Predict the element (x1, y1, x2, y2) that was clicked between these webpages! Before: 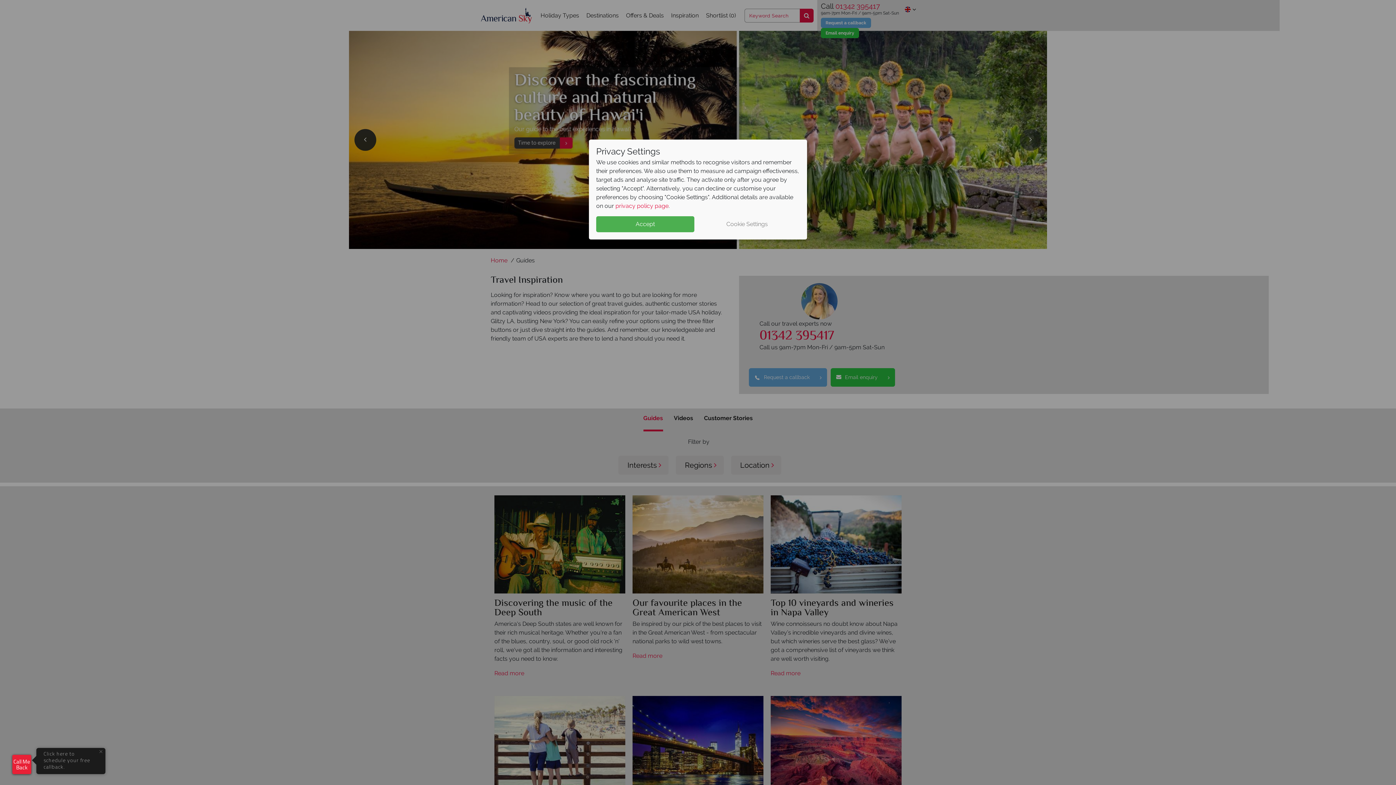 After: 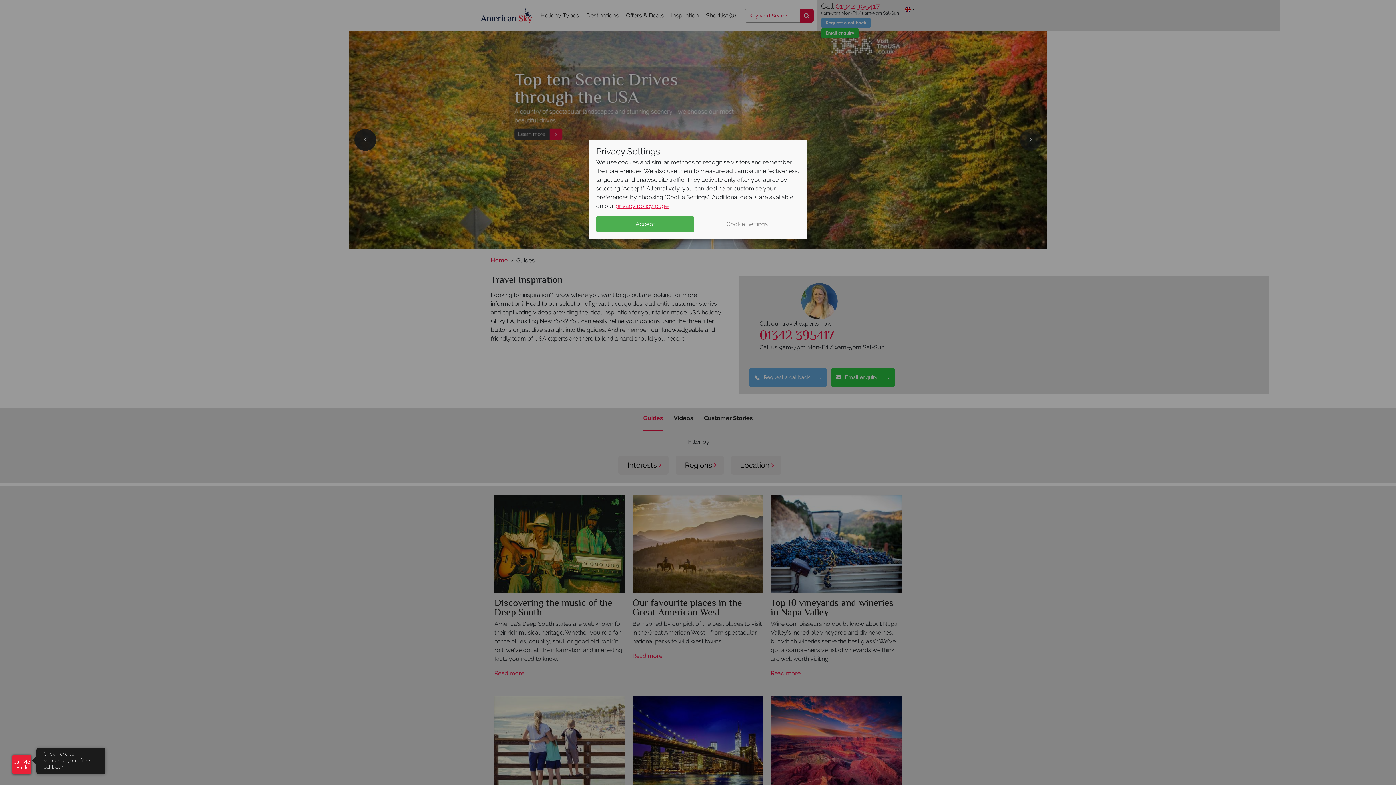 Action: bbox: (615, 202, 668, 209) label: privacy policy page